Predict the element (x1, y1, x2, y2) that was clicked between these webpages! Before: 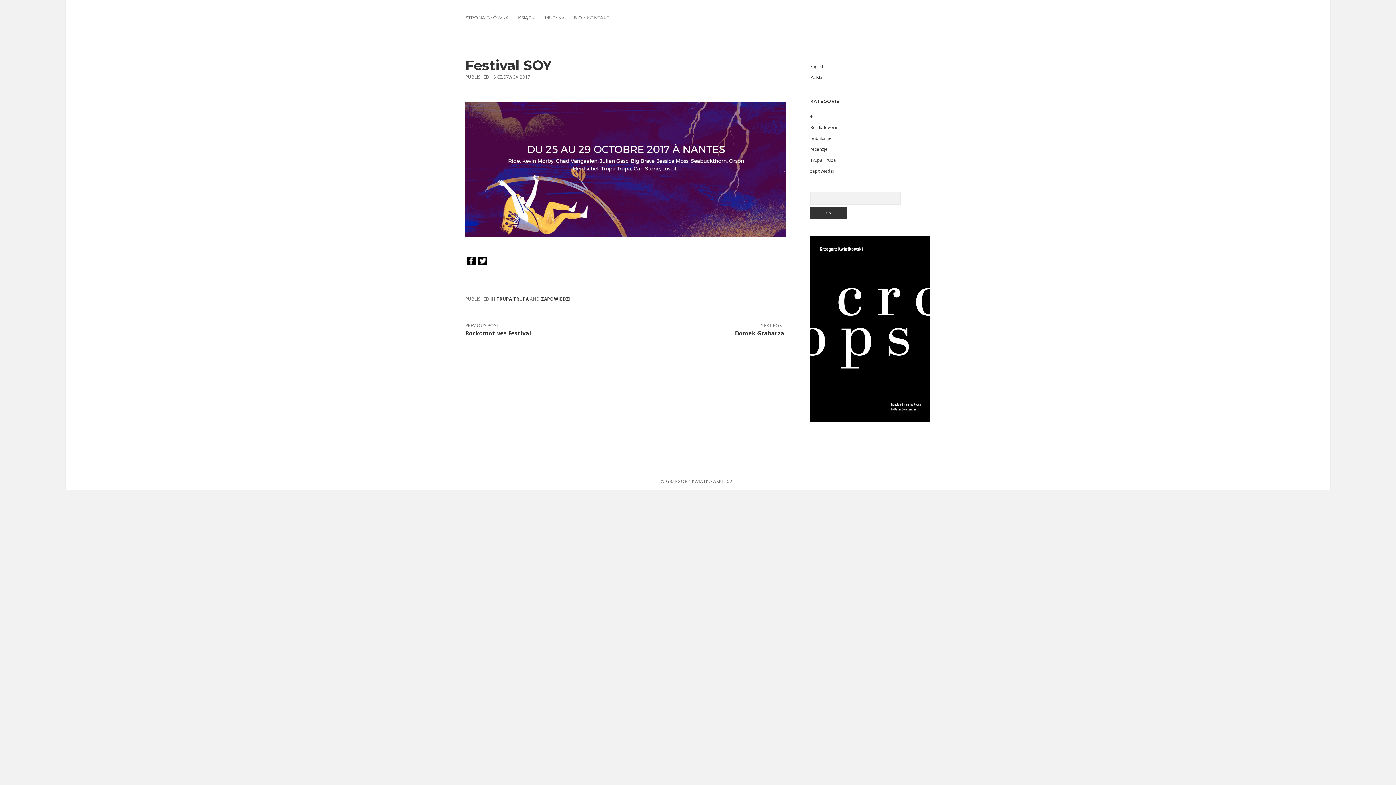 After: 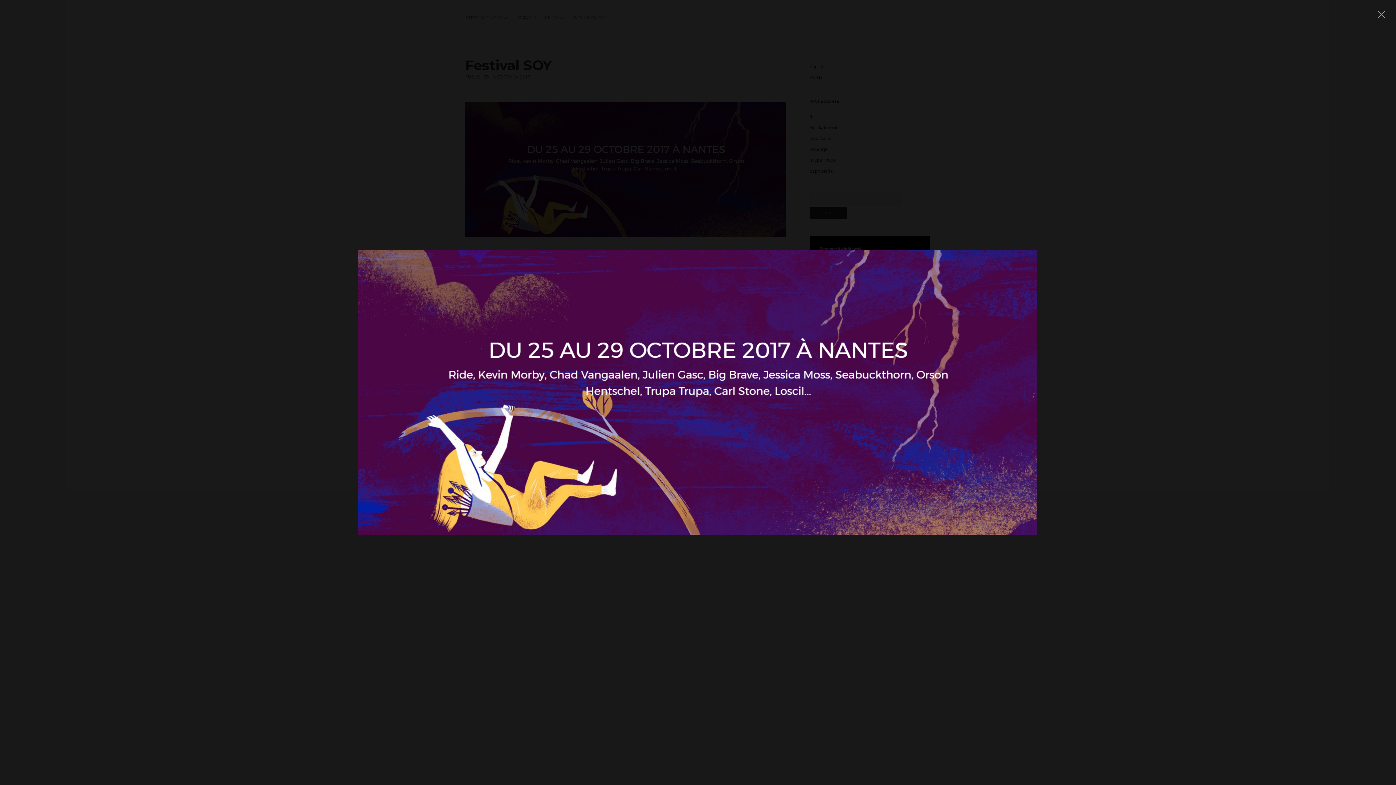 Action: bbox: (465, 239, 786, 247)